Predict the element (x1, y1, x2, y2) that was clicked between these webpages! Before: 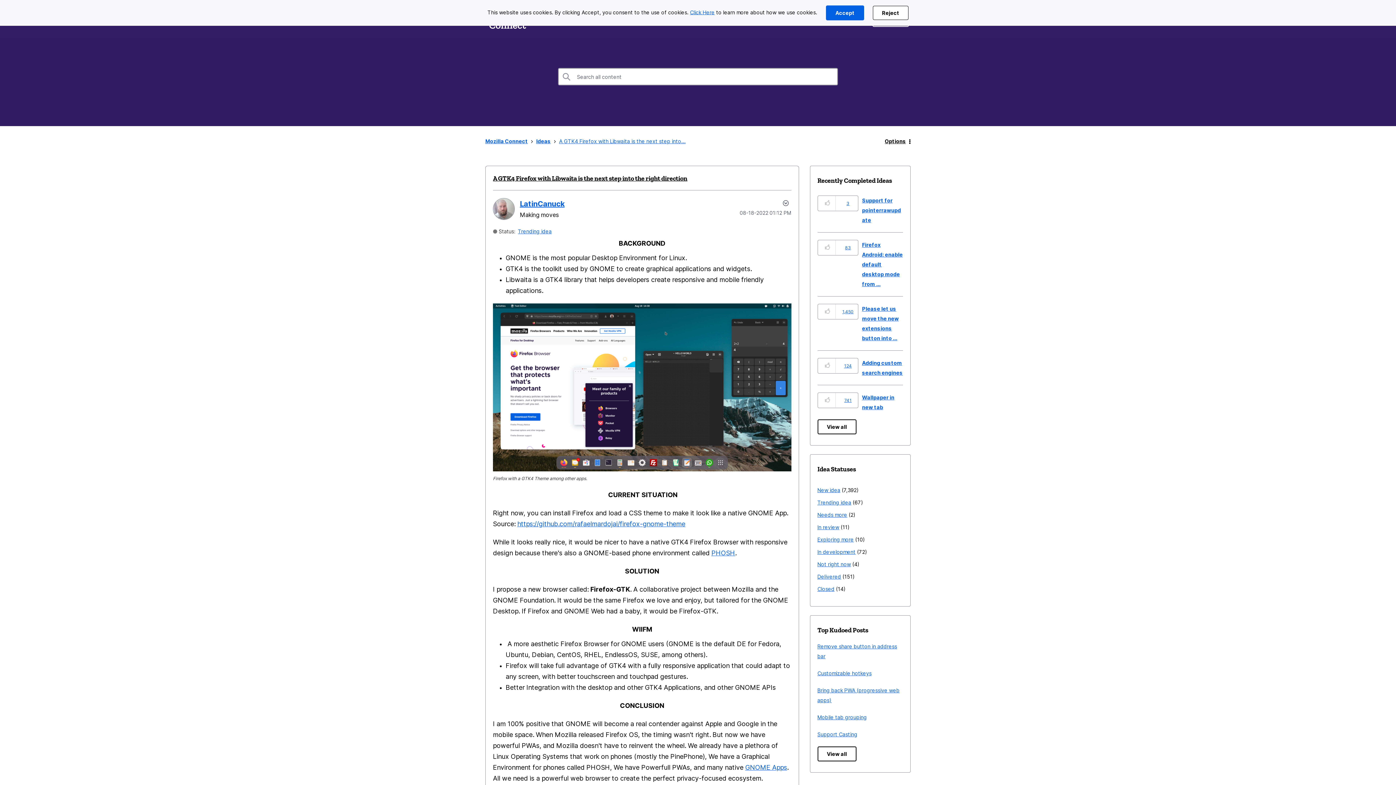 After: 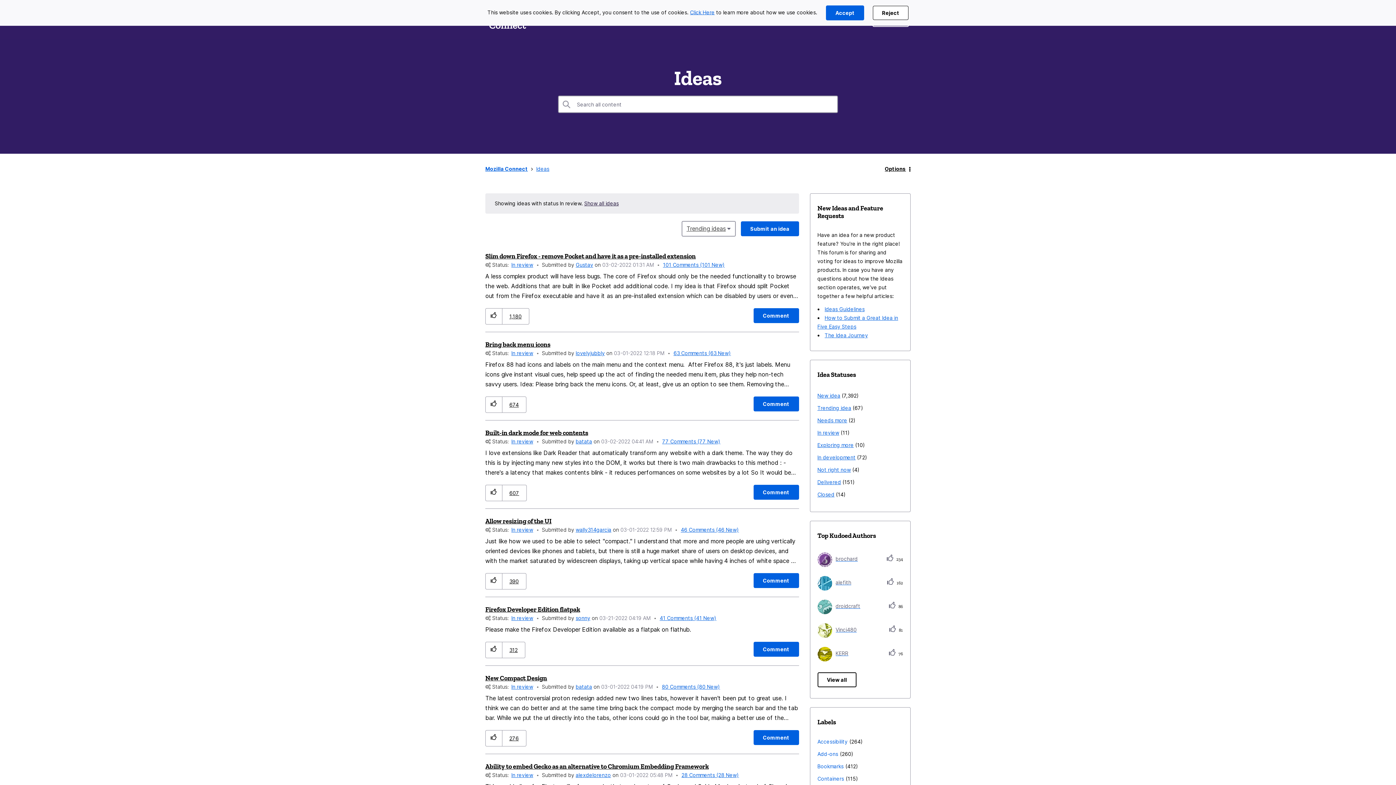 Action: bbox: (817, 521, 839, 533) label: In review